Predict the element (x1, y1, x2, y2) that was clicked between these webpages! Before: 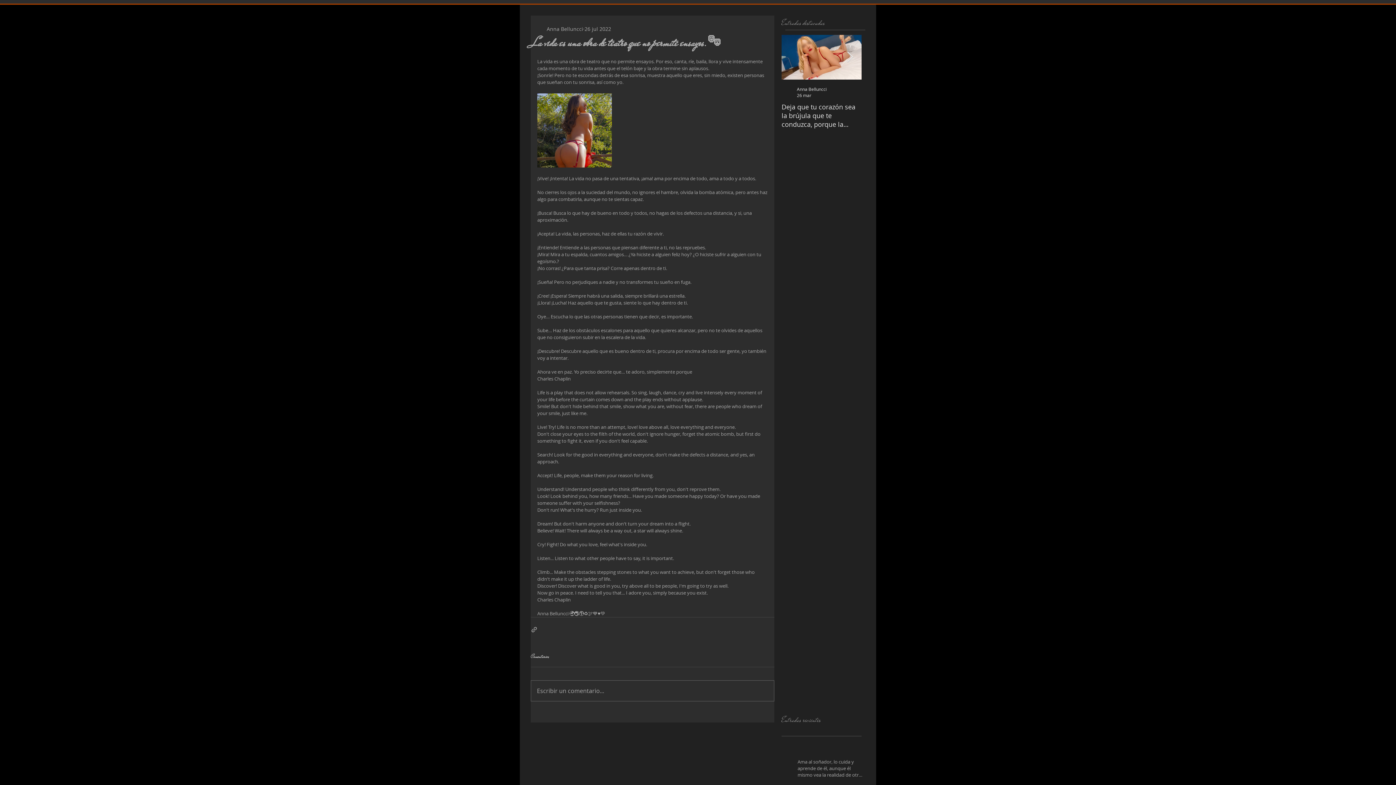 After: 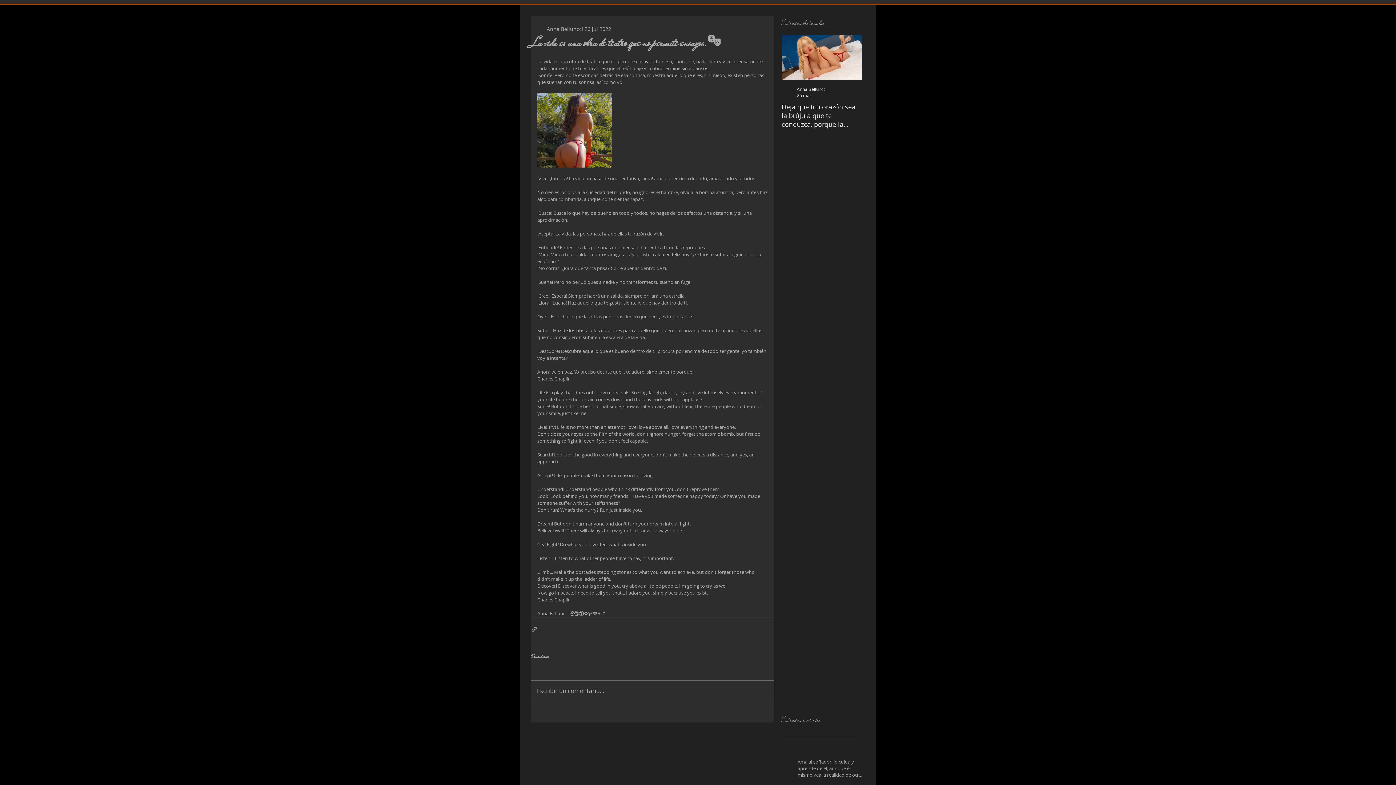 Action: label: Next Item bbox: (846, 51, 853, 62)